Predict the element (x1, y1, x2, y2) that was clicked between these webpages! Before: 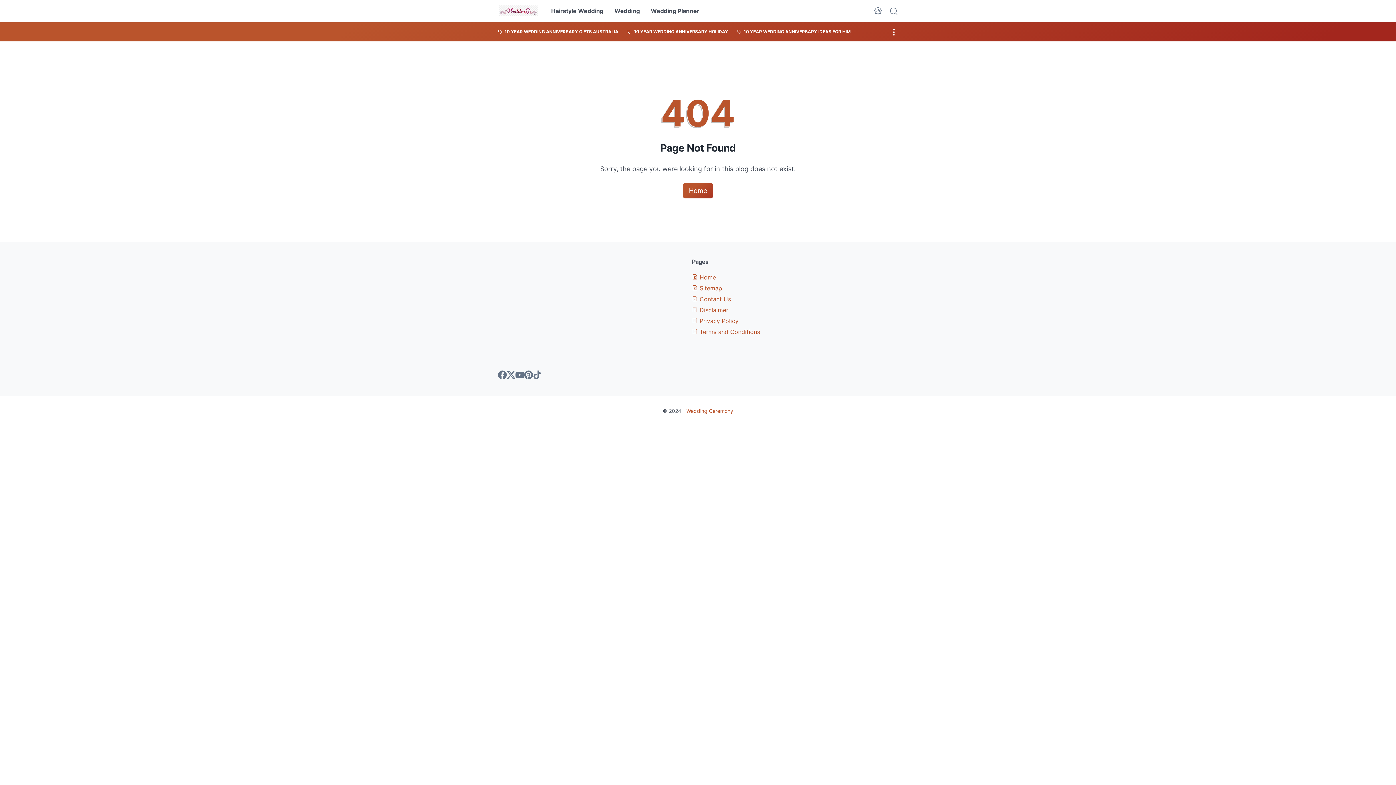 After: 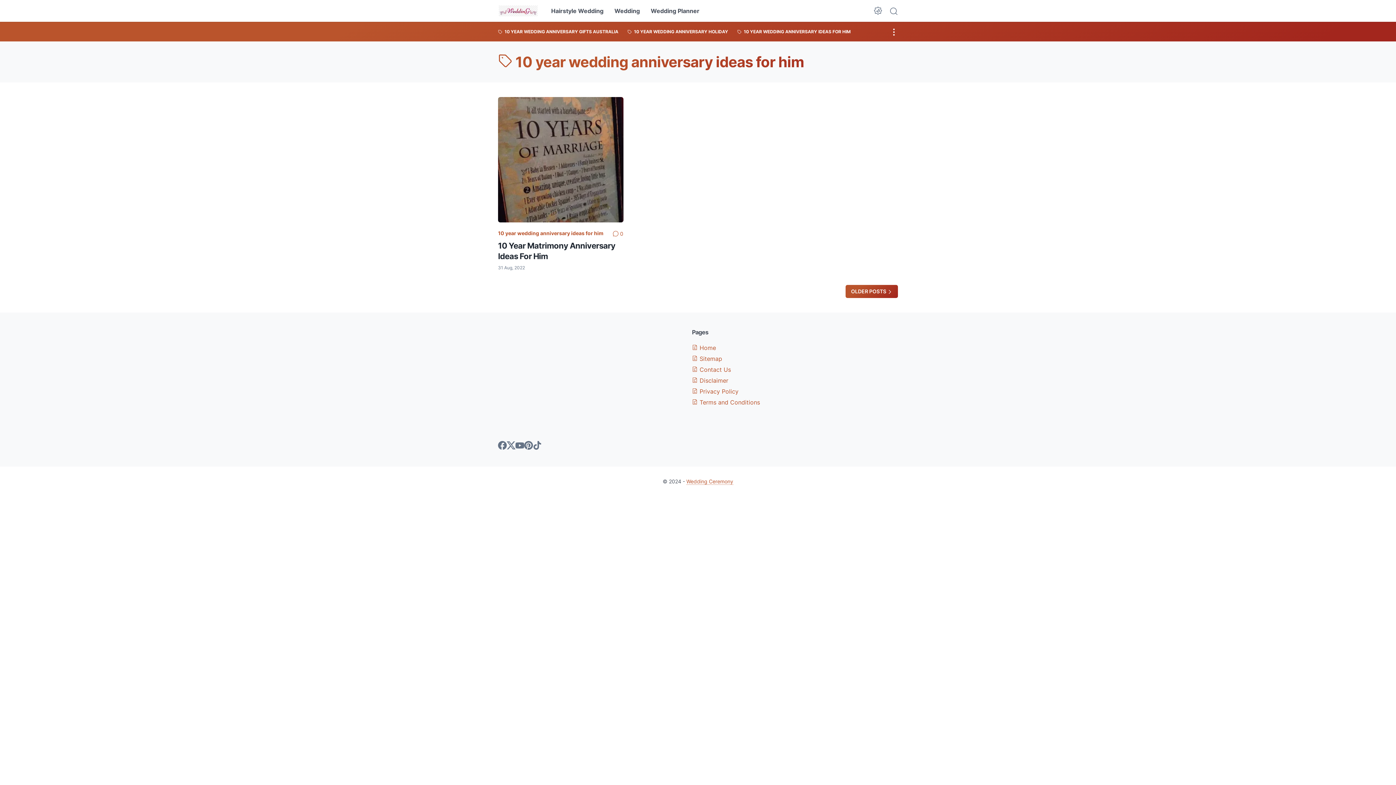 Action: label:  10 YEAR WEDDING ANNIVERSARY IDEAS FOR HIM bbox: (737, 21, 850, 41)